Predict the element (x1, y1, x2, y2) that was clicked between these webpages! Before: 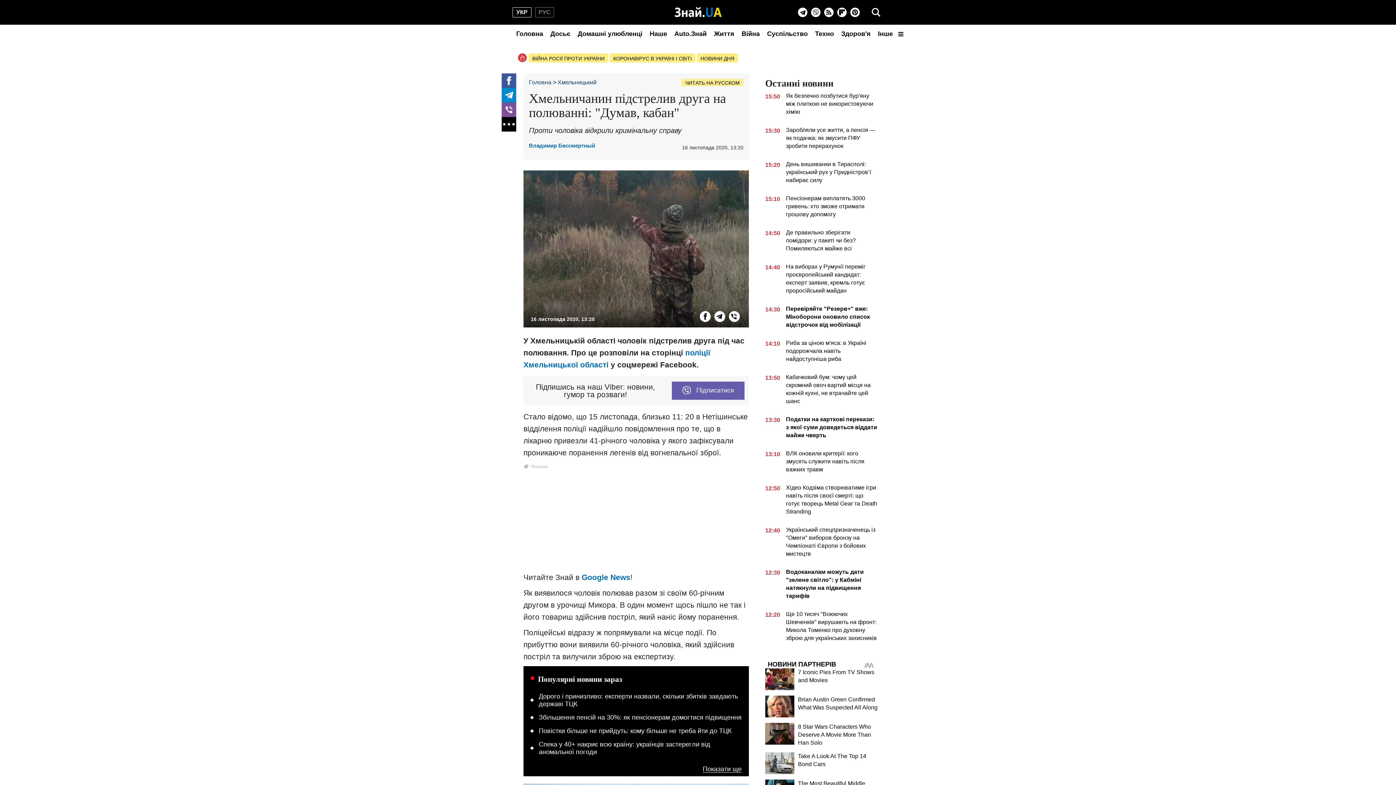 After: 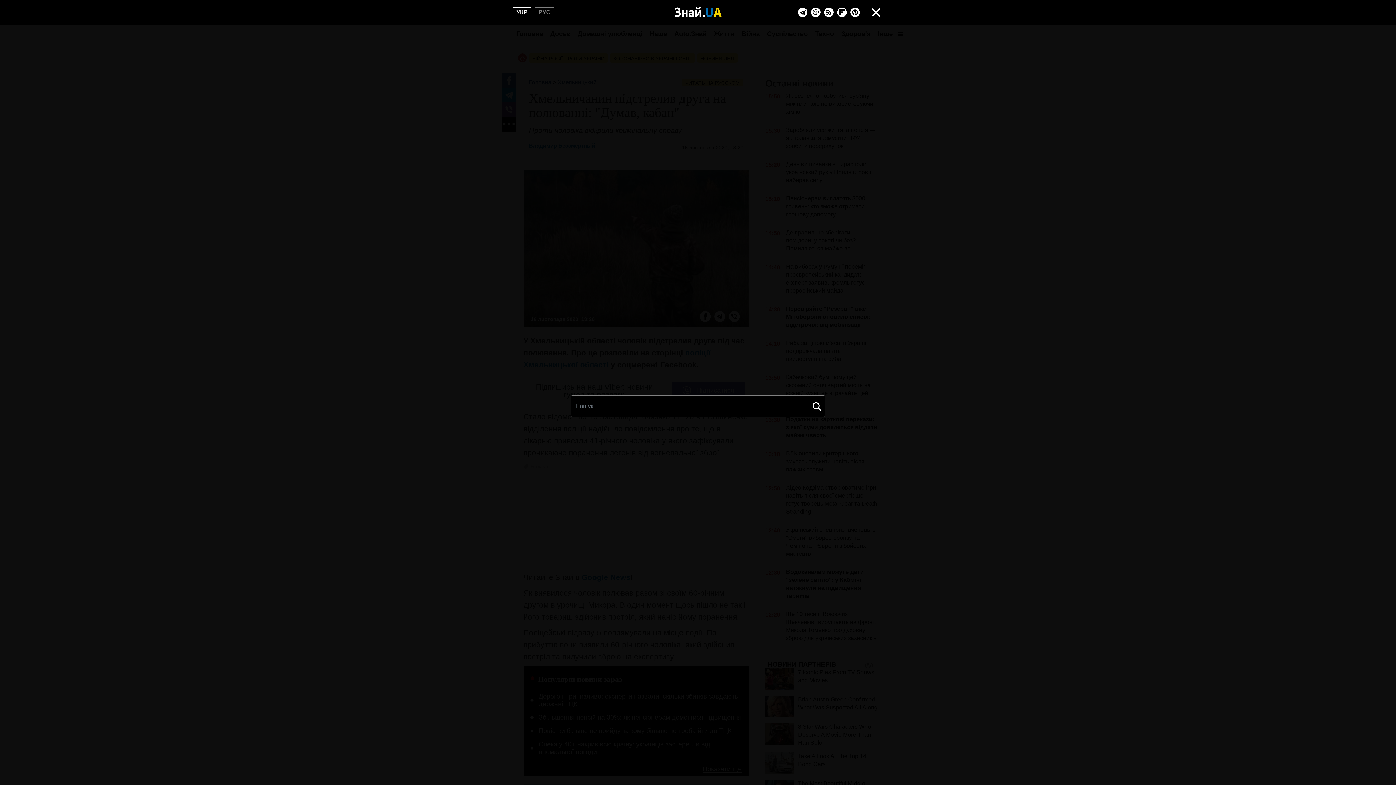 Action: bbox: (869, 5, 883, 19) label: search